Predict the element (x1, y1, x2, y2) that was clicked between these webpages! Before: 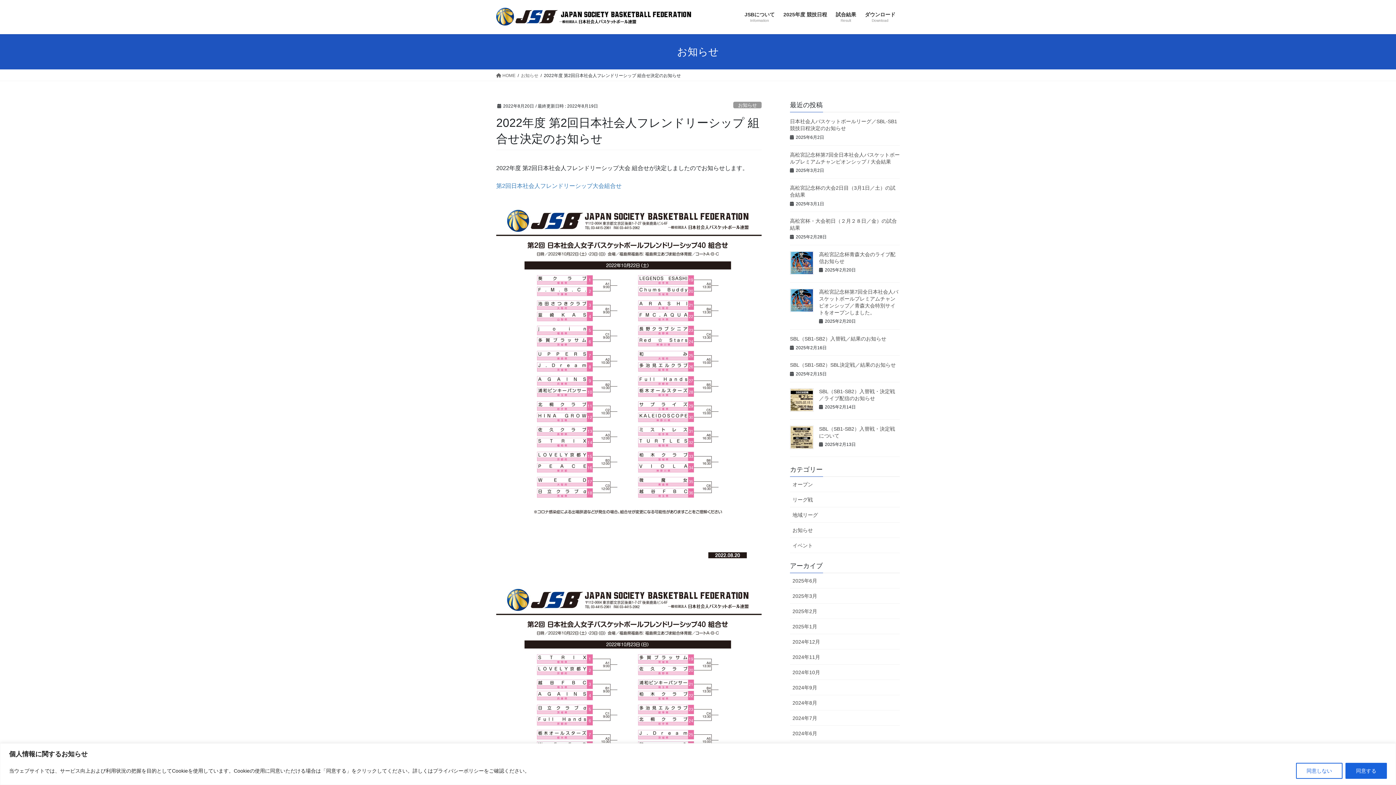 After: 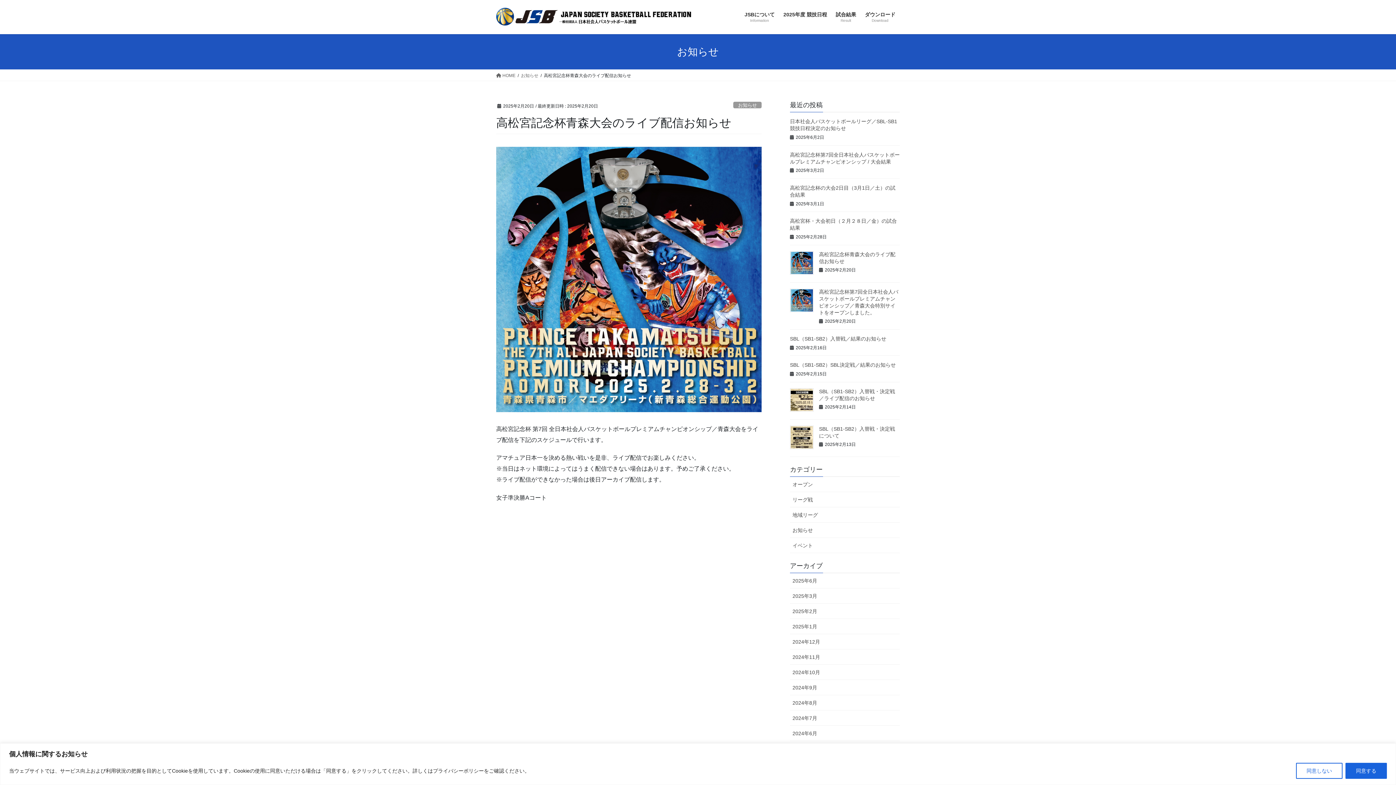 Action: bbox: (790, 251, 813, 274)